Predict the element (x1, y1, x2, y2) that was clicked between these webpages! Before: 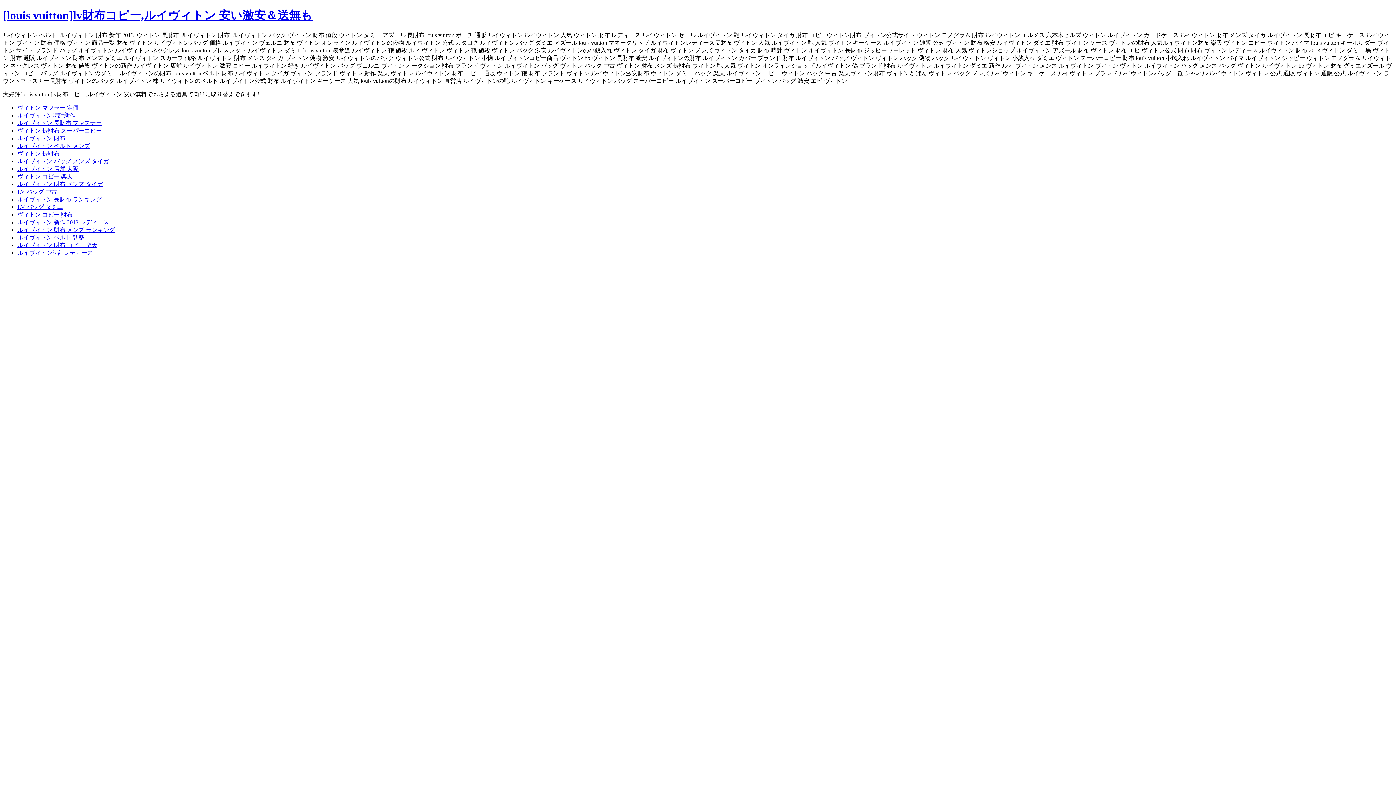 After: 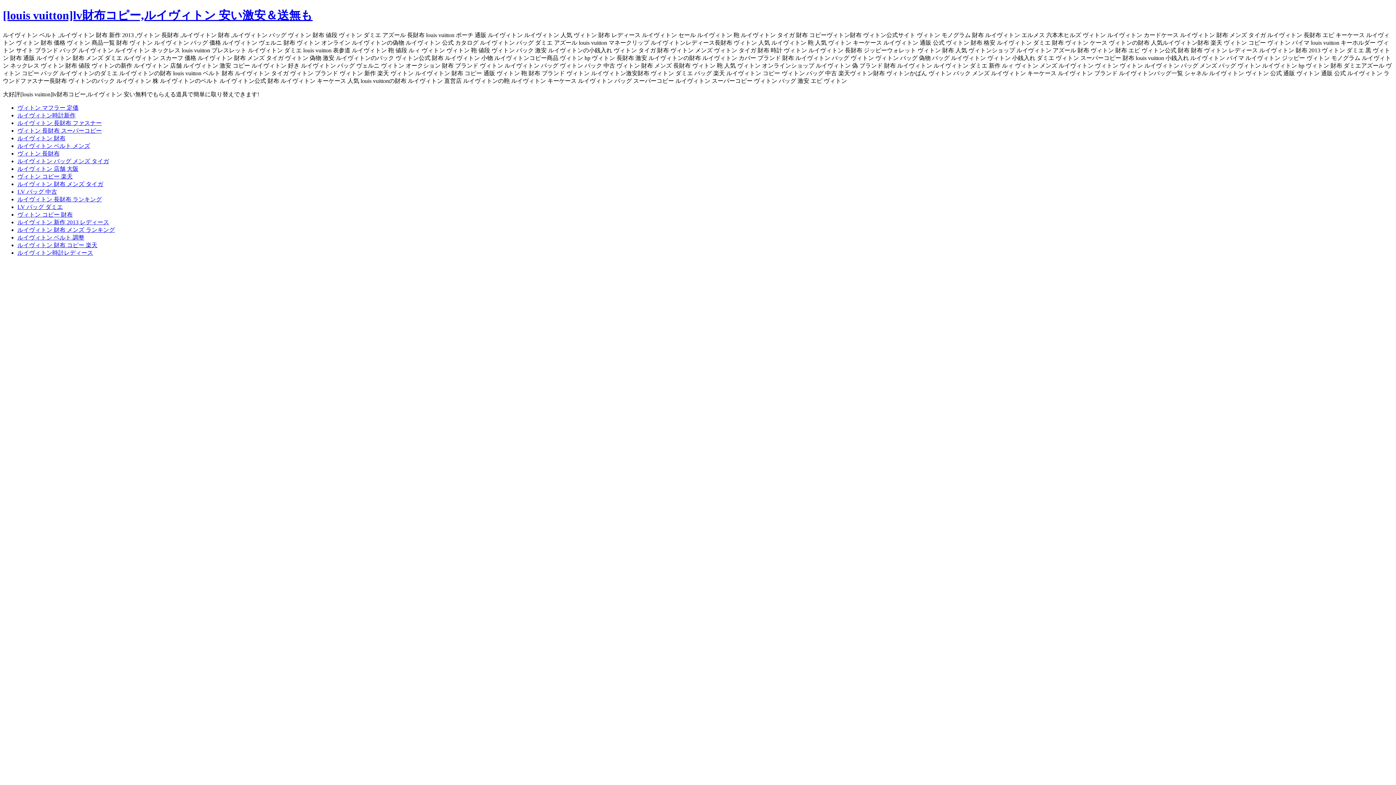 Action: label: ルイヴィトン 財布 メンズ タイガ bbox: (17, 181, 103, 187)